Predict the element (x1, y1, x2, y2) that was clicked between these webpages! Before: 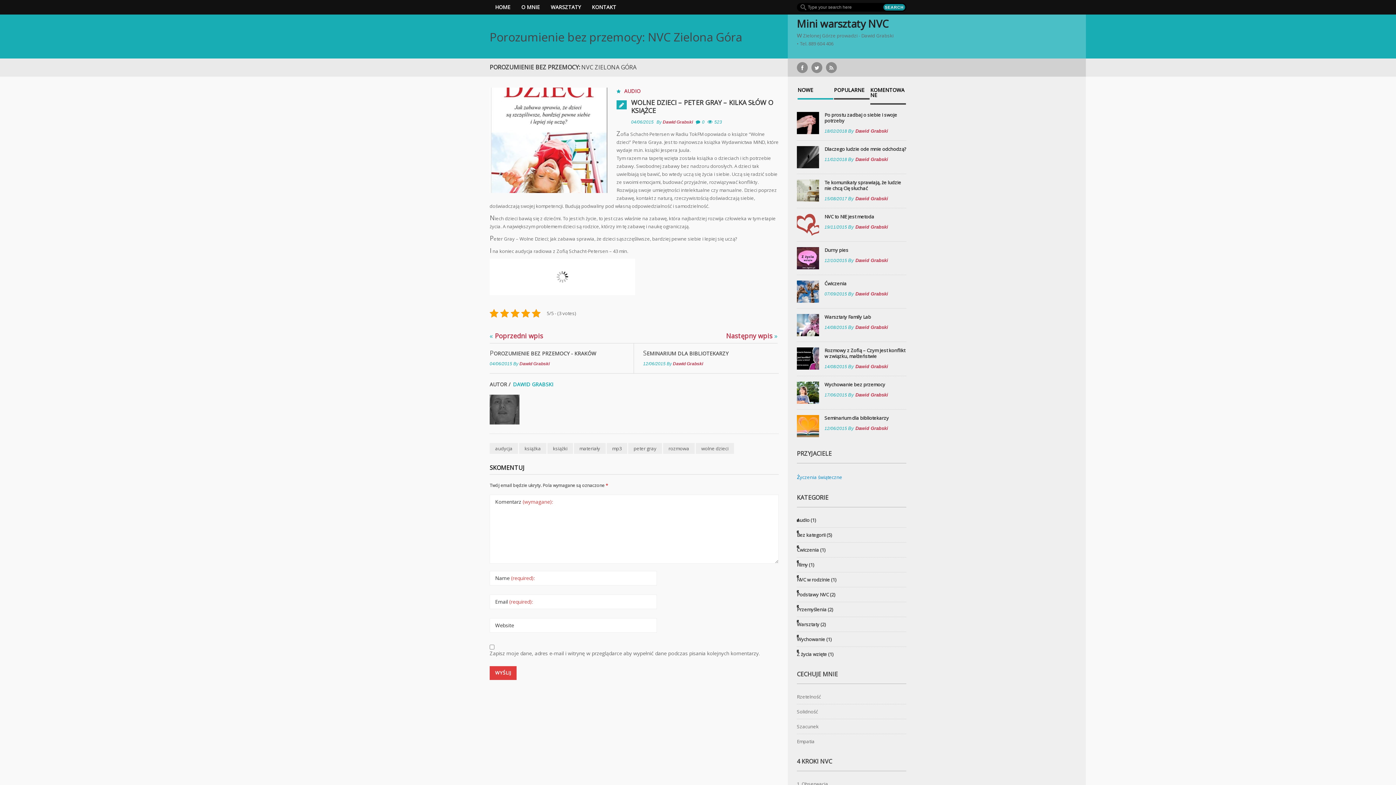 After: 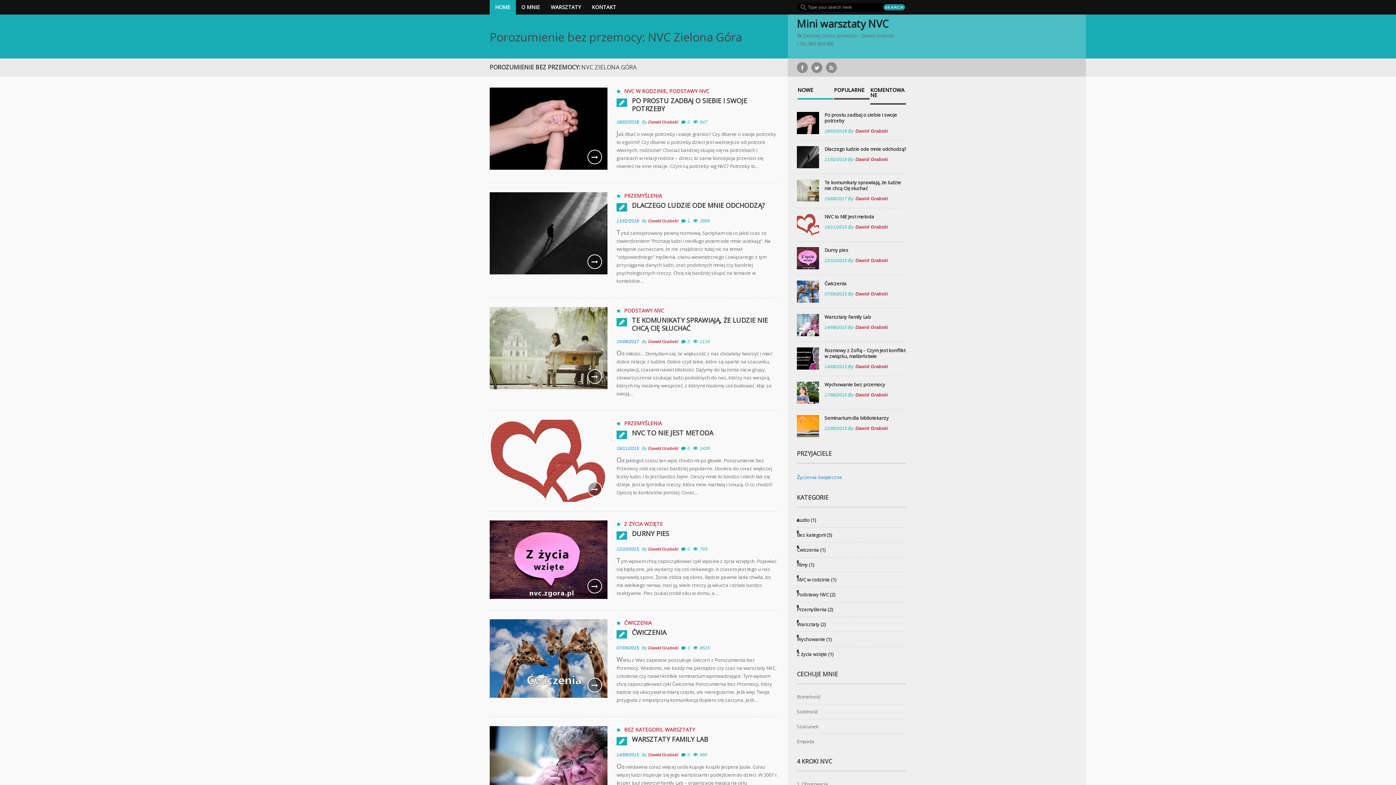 Action: bbox: (489, 29, 742, 44) label: Porozumienie bez przemocy: NVC Zielona Góra